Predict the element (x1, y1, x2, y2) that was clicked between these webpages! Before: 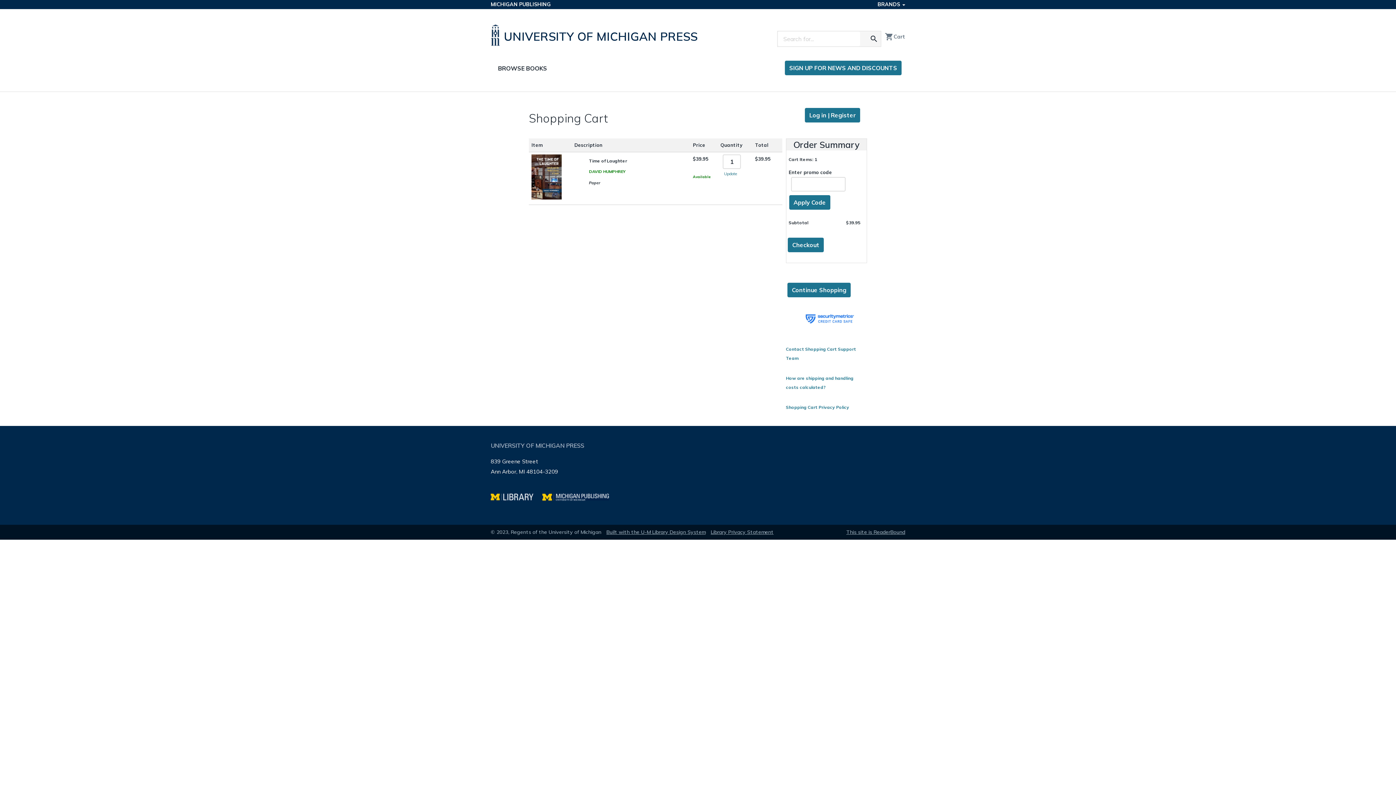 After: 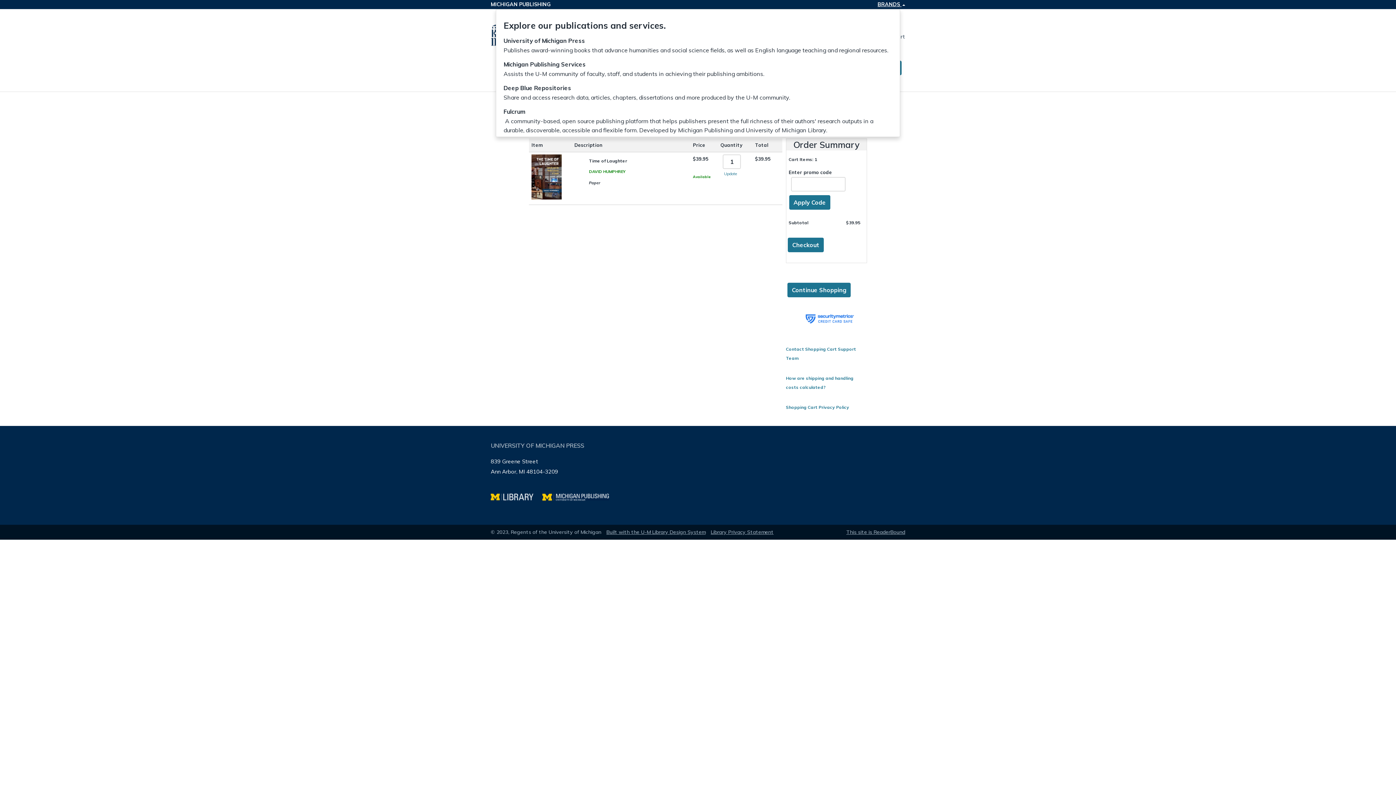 Action: label: BRANDS  bbox: (877, 1, 905, 7)